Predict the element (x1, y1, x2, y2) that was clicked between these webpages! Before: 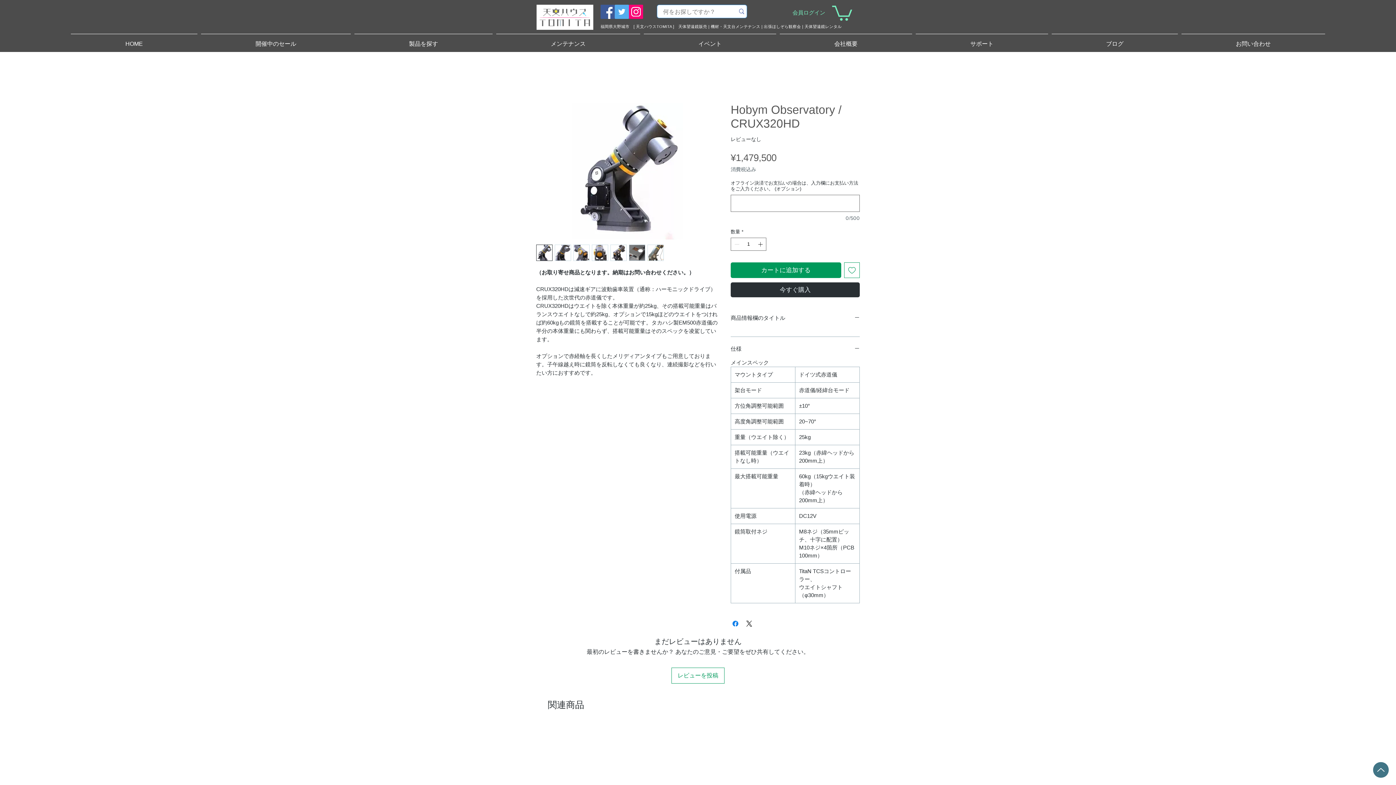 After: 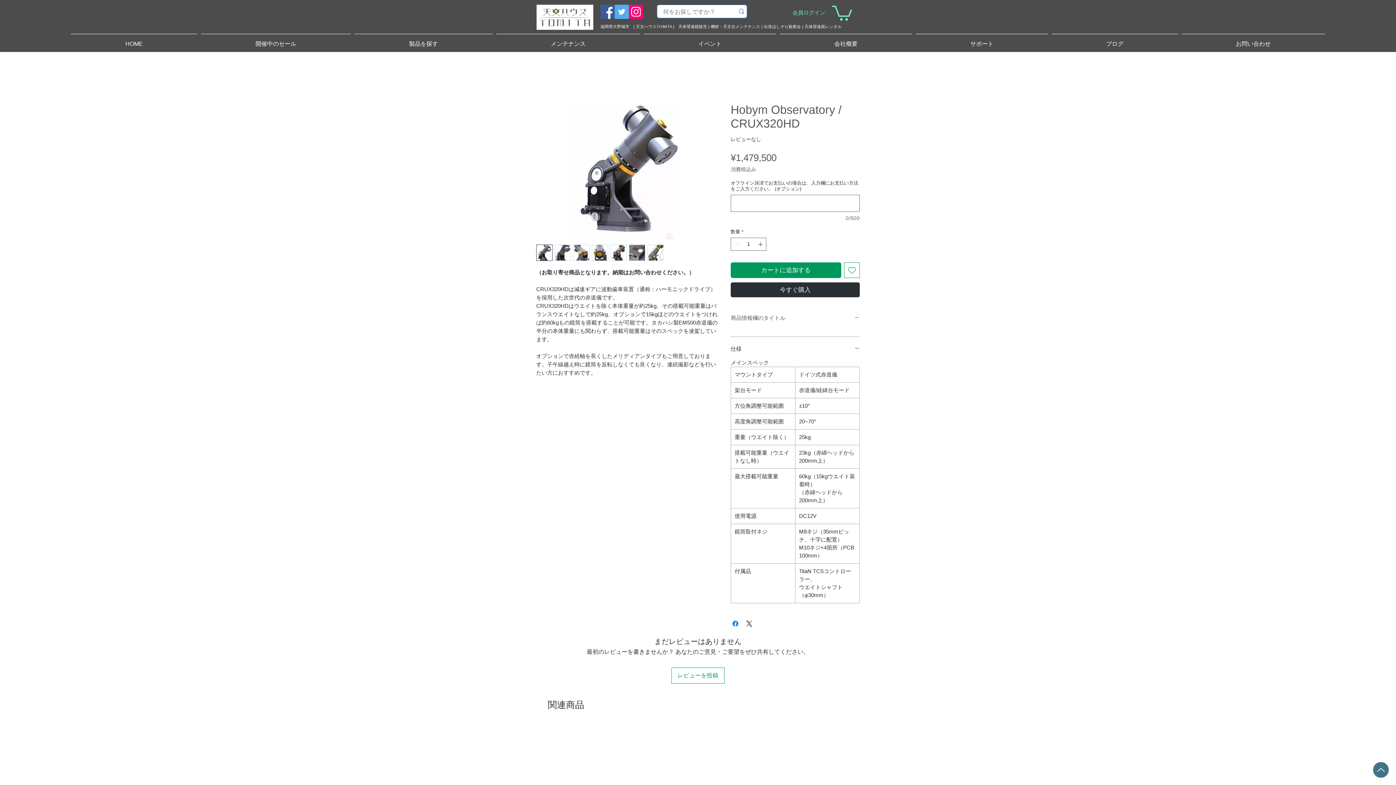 Action: label: 商品情報欄のタイトル bbox: (730, 314, 860, 321)